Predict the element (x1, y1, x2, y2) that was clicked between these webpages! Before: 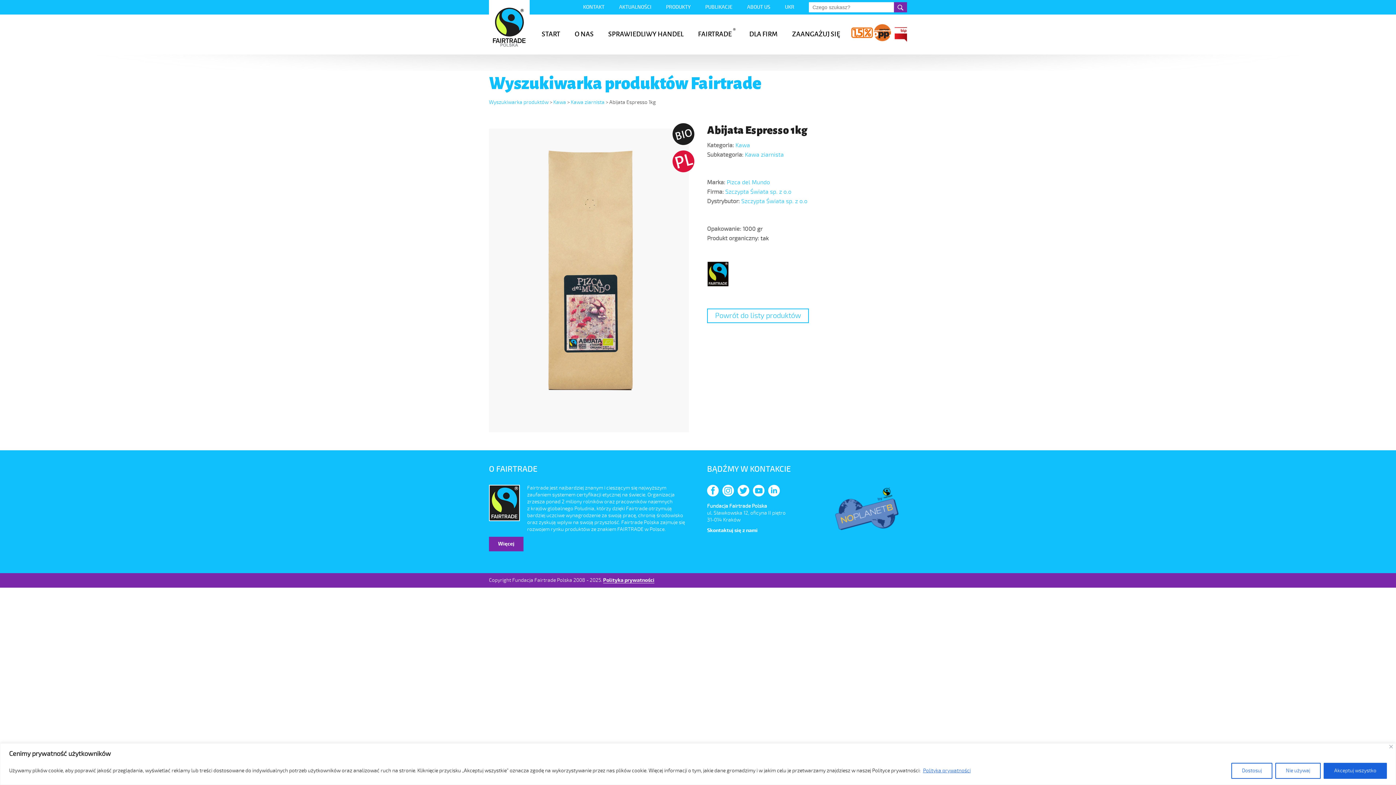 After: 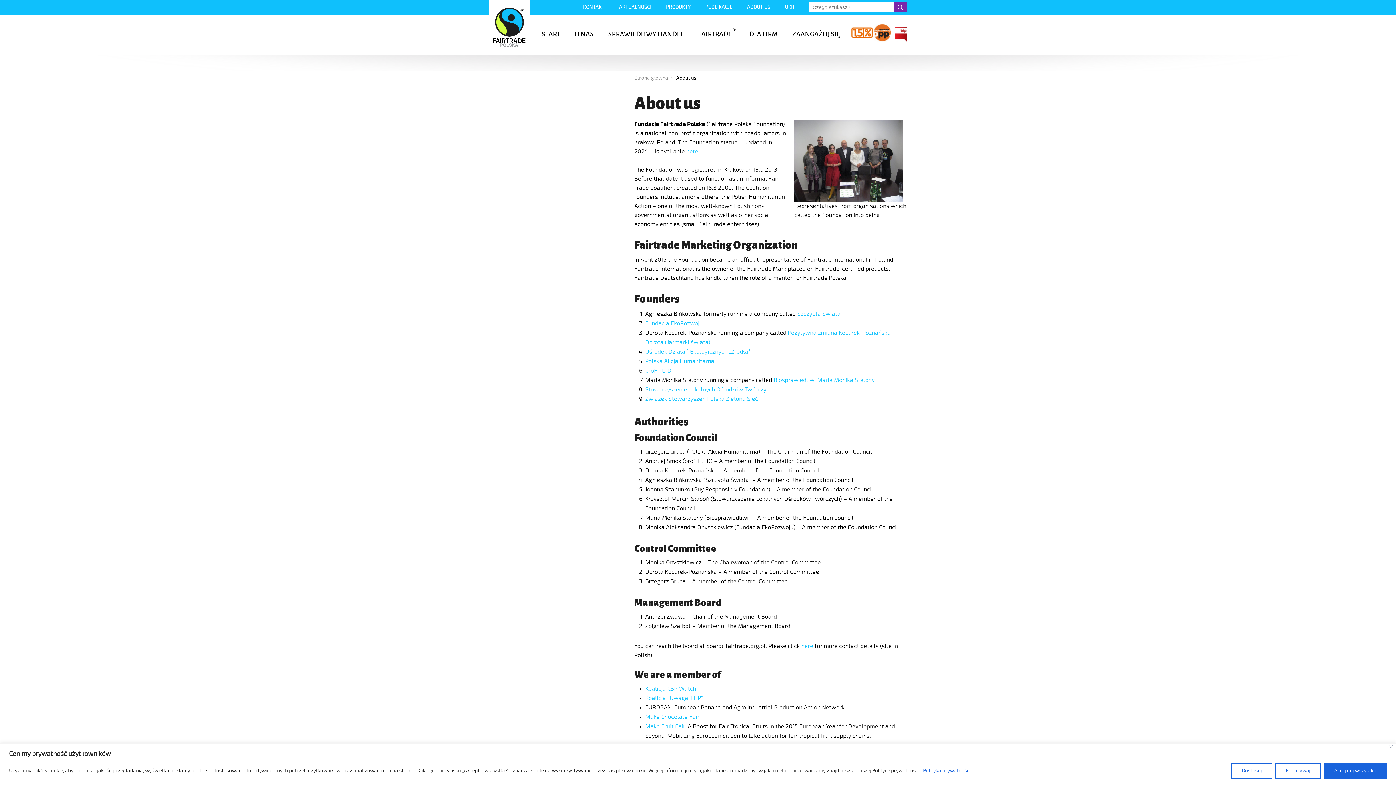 Action: label: ABOUT US bbox: (740, 0, 777, 14)